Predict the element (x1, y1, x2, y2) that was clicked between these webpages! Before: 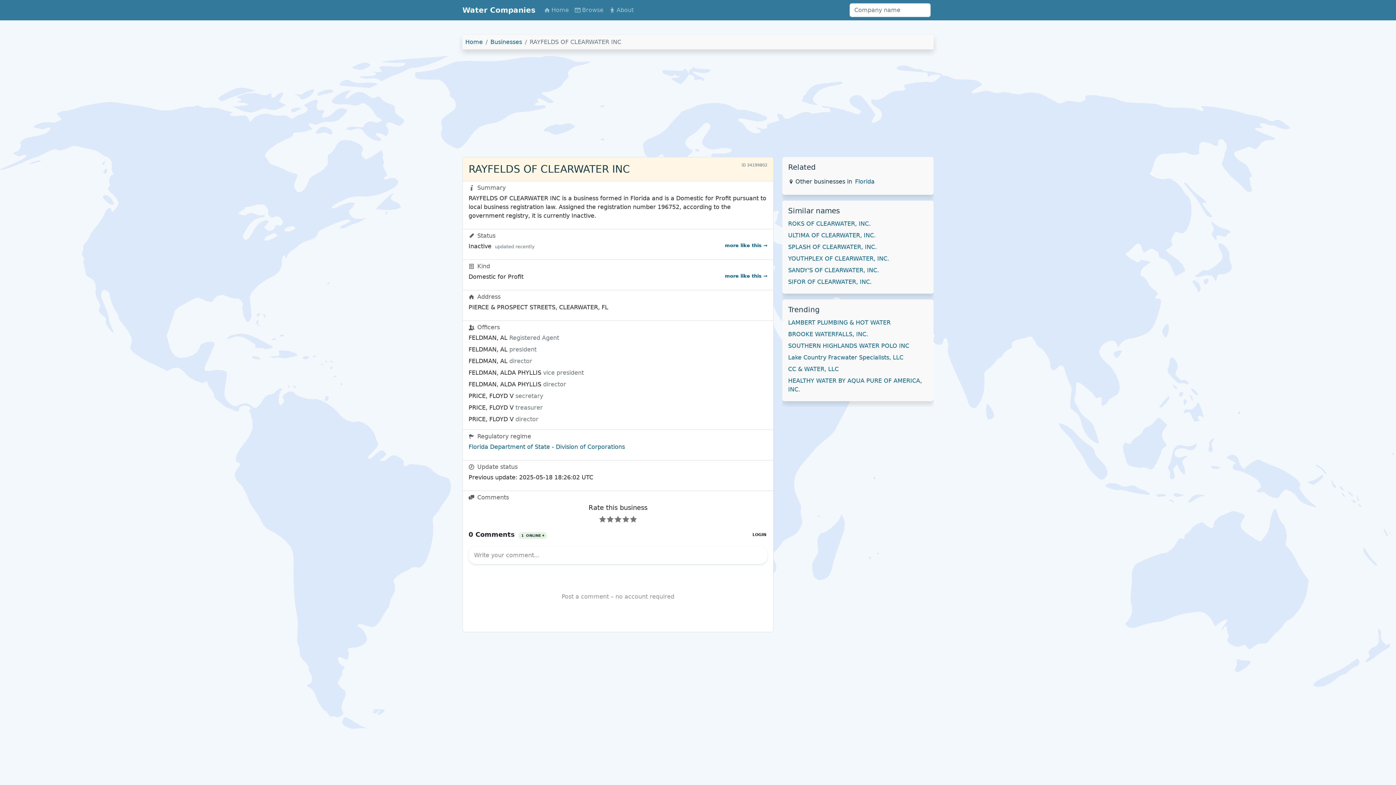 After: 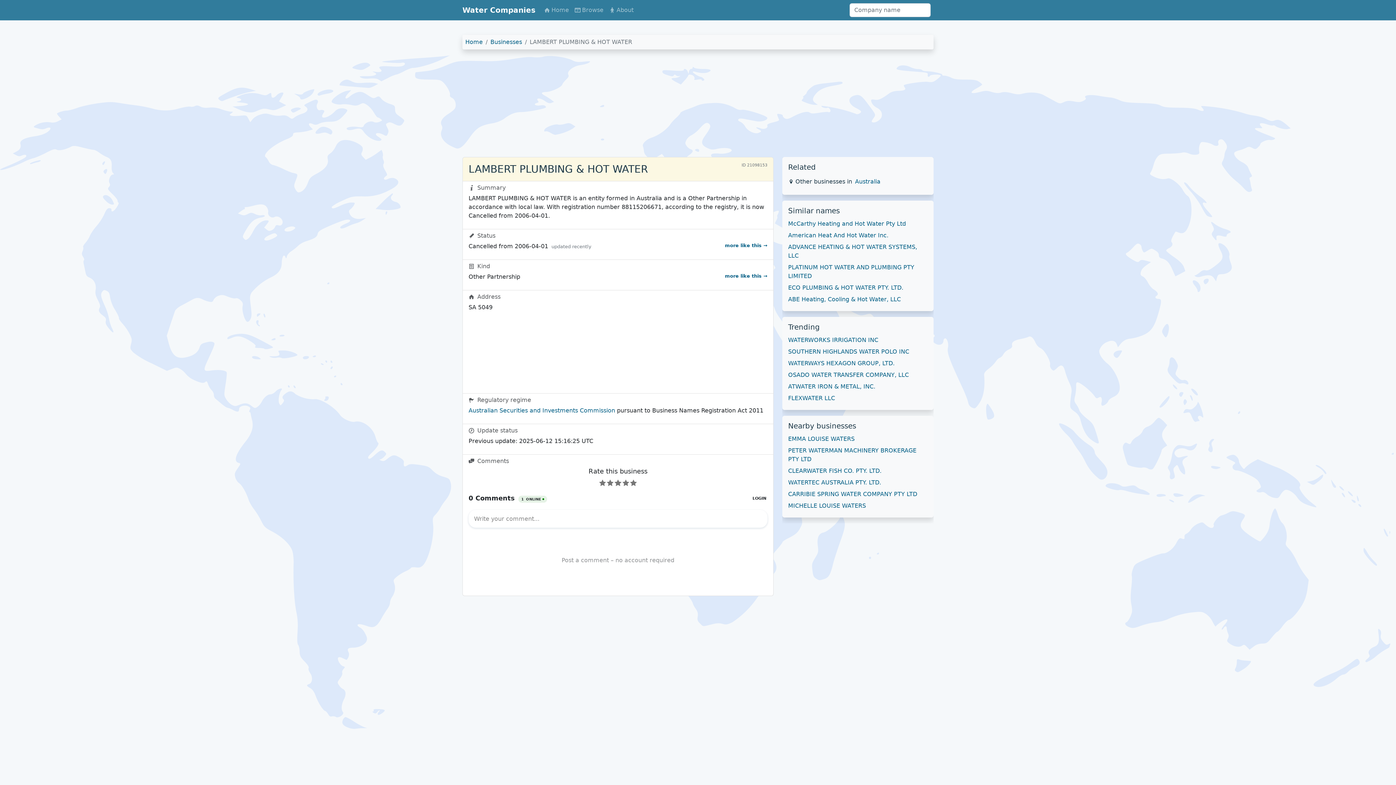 Action: bbox: (788, 319, 890, 326) label: LAMBERT PLUMBING & HOT WATER